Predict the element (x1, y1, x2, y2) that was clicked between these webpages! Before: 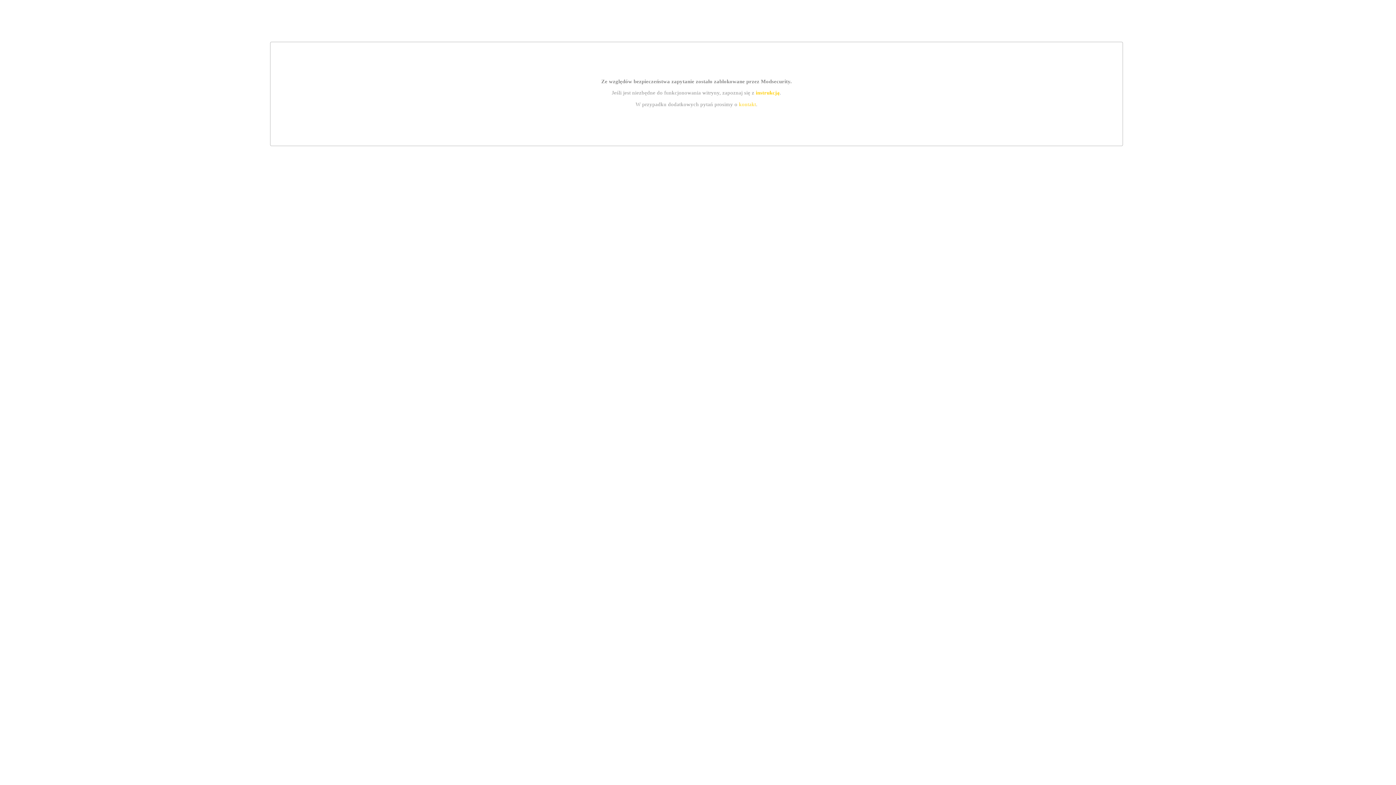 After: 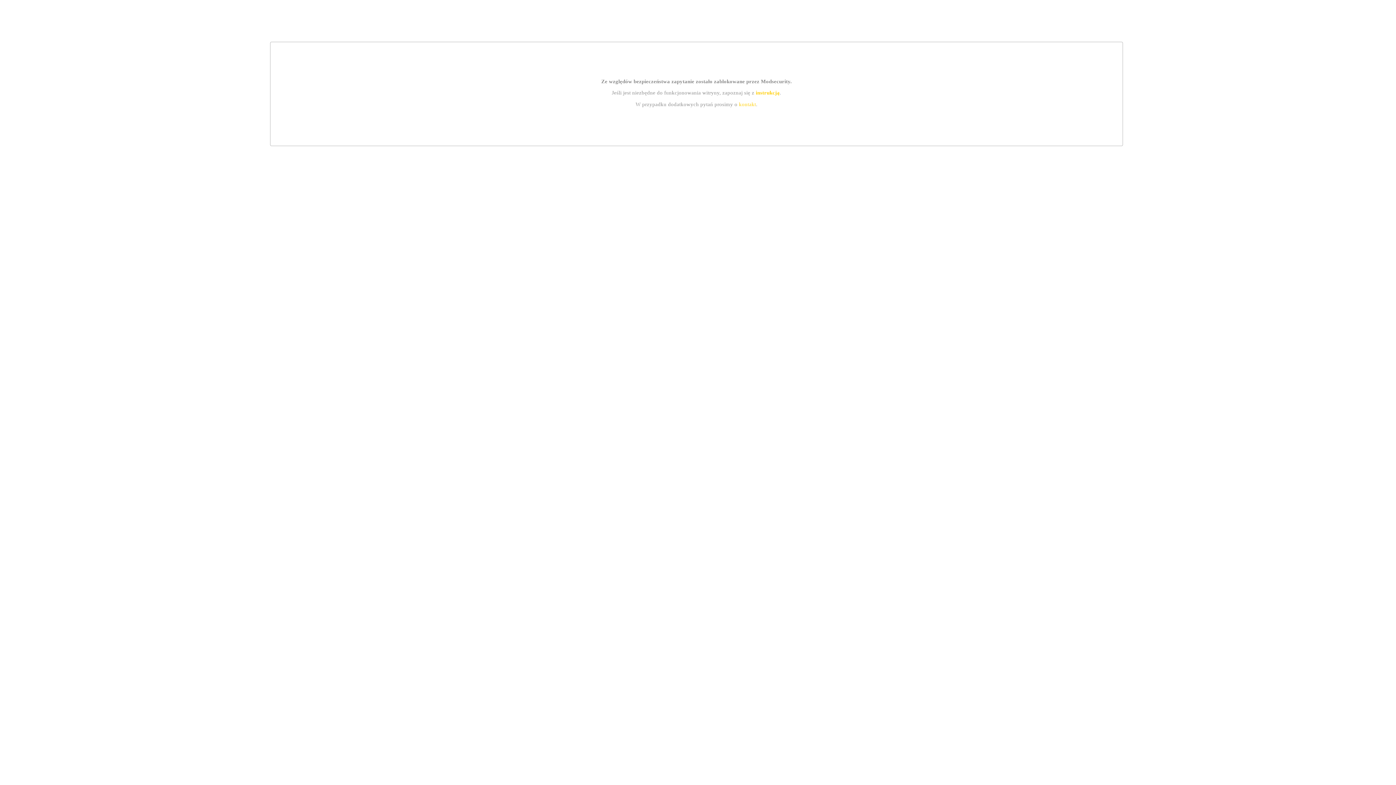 Action: label: kontakt bbox: (739, 101, 756, 107)